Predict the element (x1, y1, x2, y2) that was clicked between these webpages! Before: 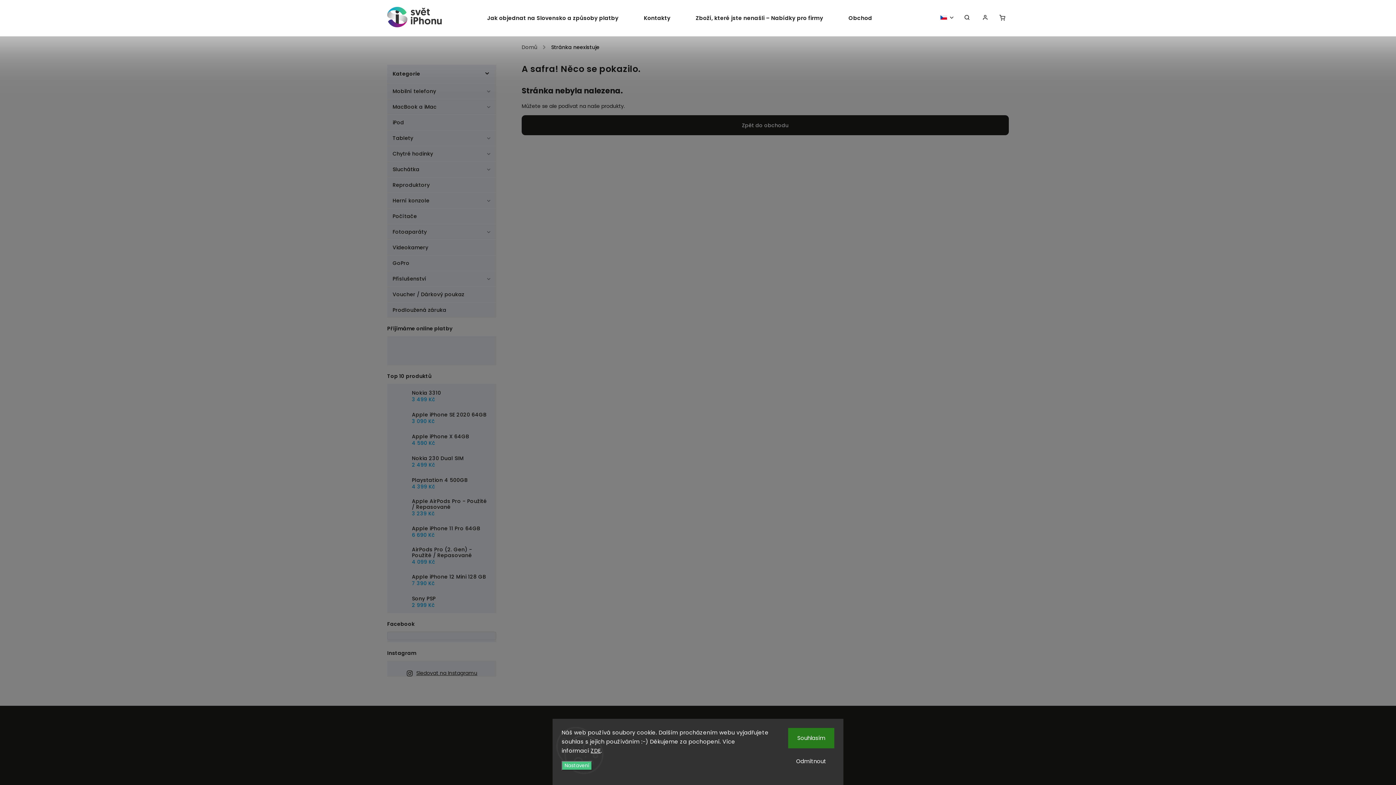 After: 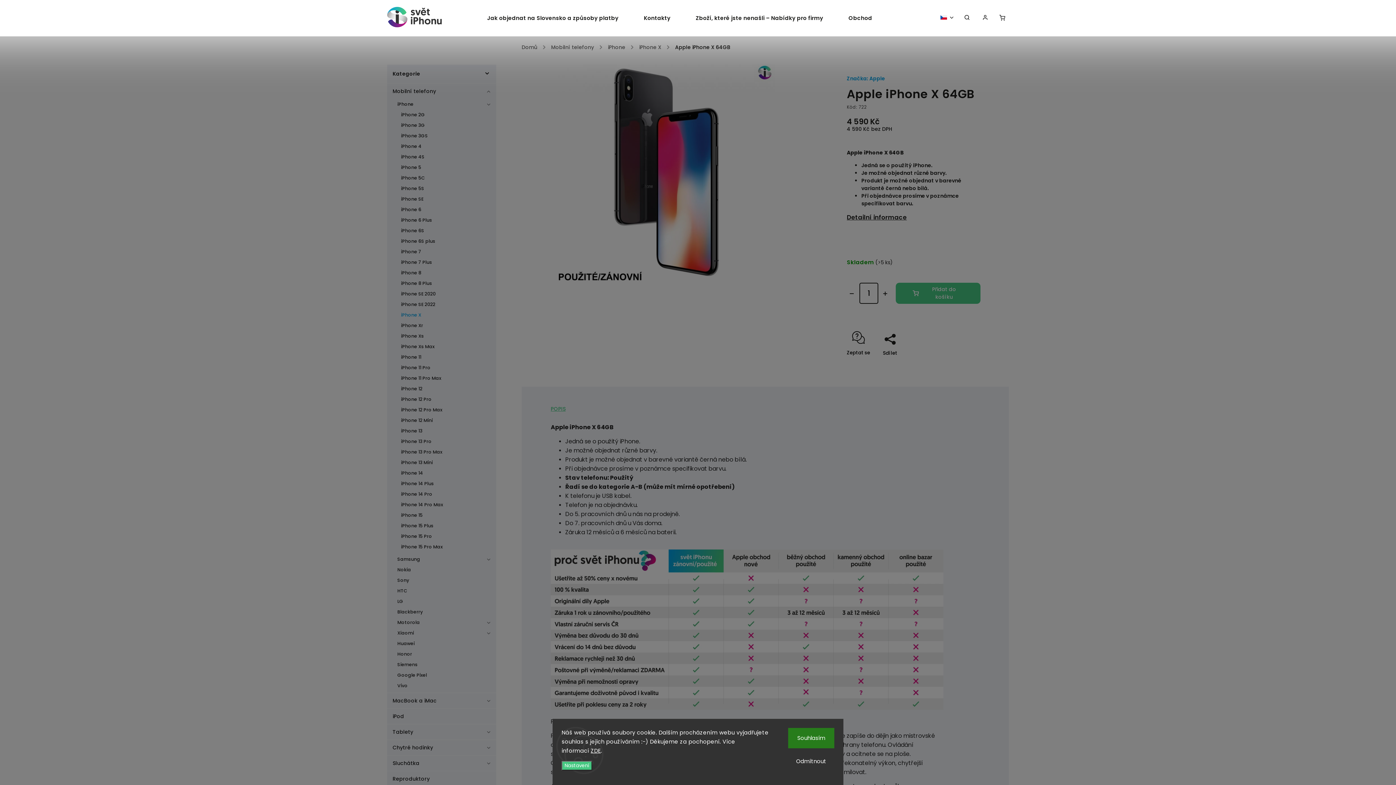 Action: bbox: (392, 433, 407, 447)